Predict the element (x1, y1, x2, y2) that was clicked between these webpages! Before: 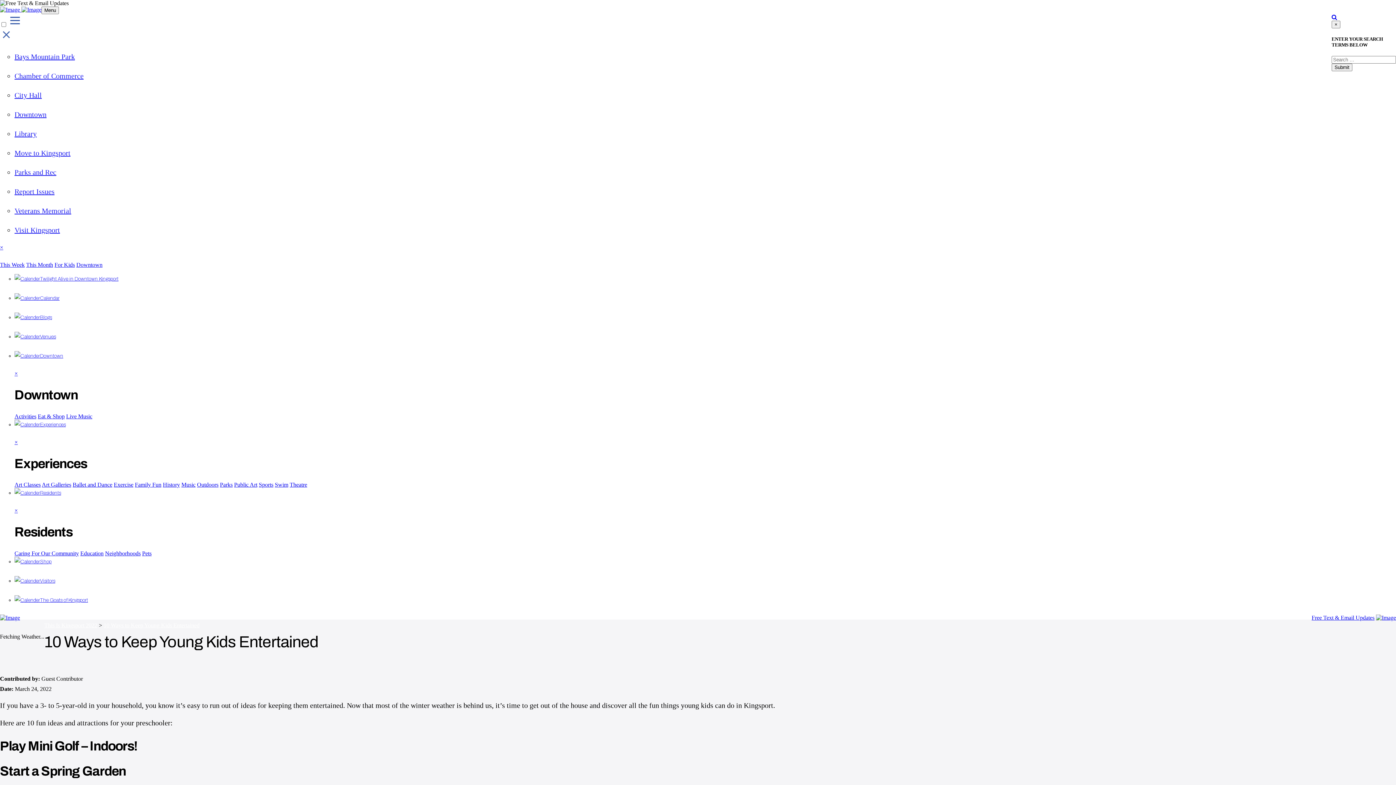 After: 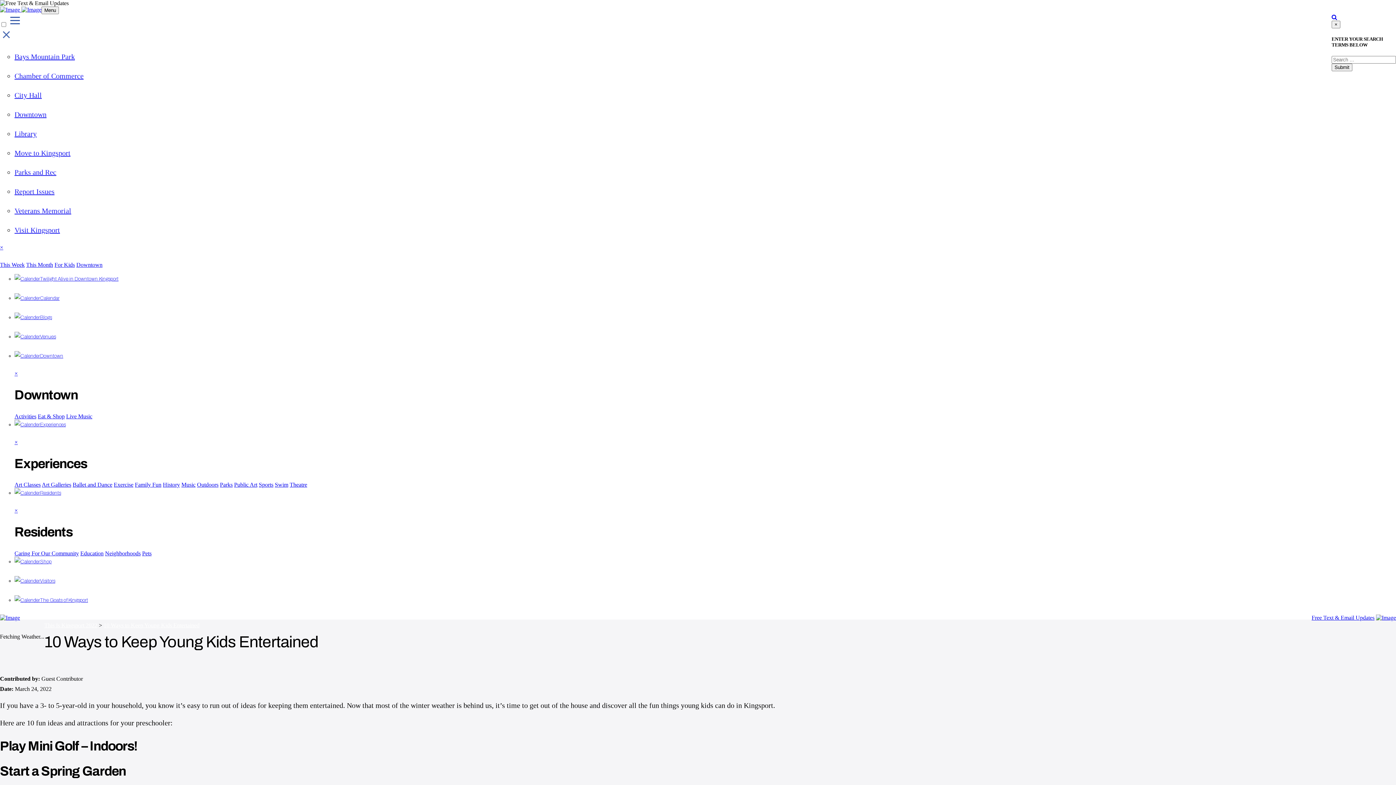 Action: bbox: (103, 622, 199, 628) label: 10 Ways to Keep Young Kids Entertained￼